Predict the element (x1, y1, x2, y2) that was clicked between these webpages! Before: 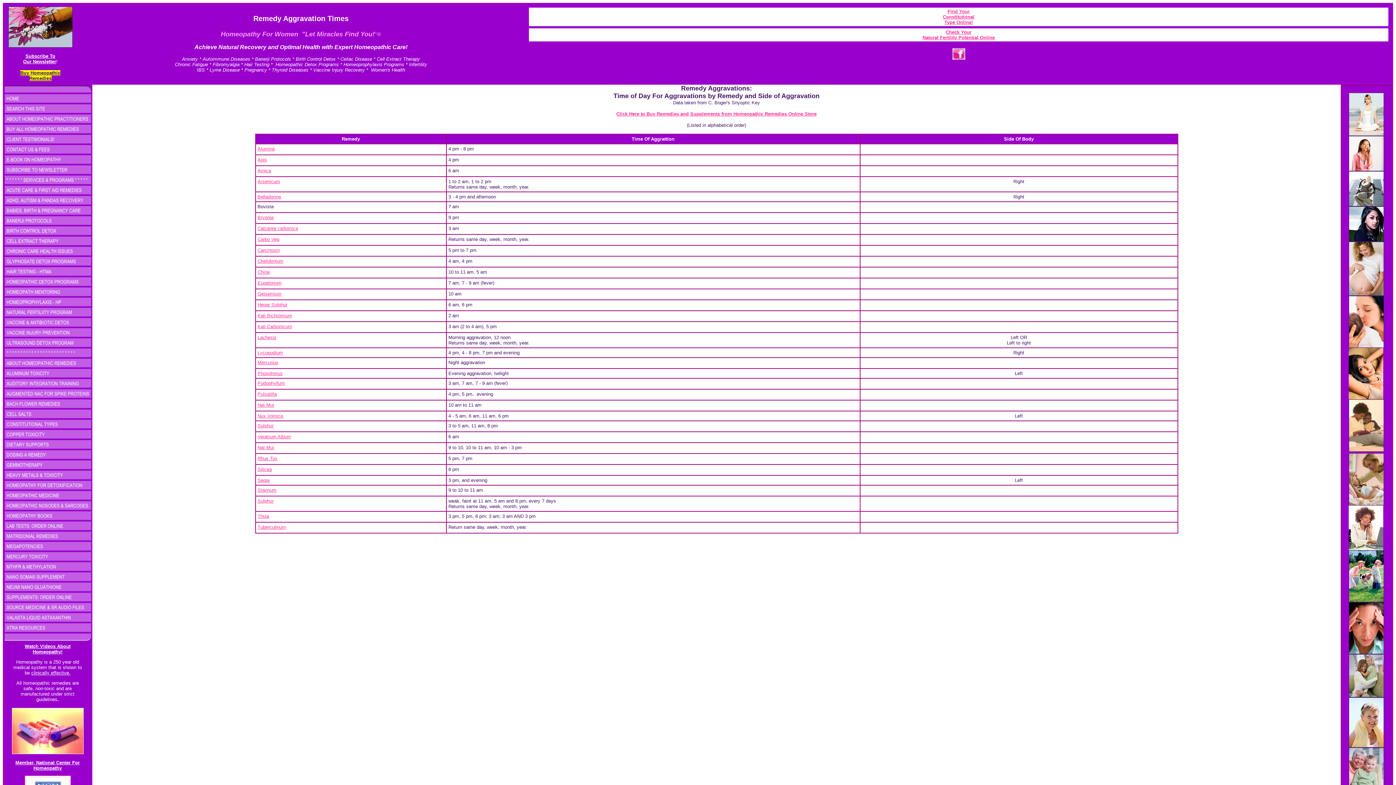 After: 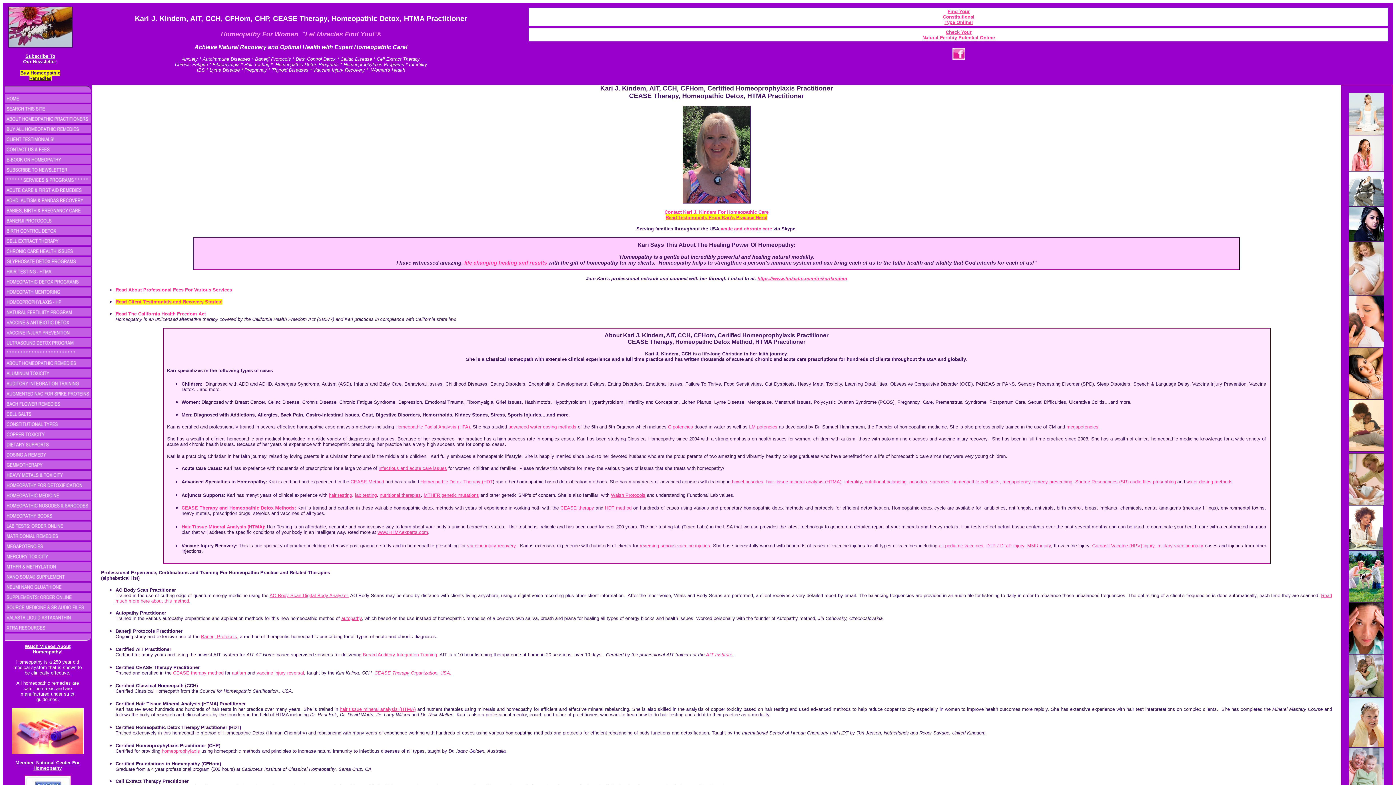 Action: bbox: (4, 118, 91, 124)